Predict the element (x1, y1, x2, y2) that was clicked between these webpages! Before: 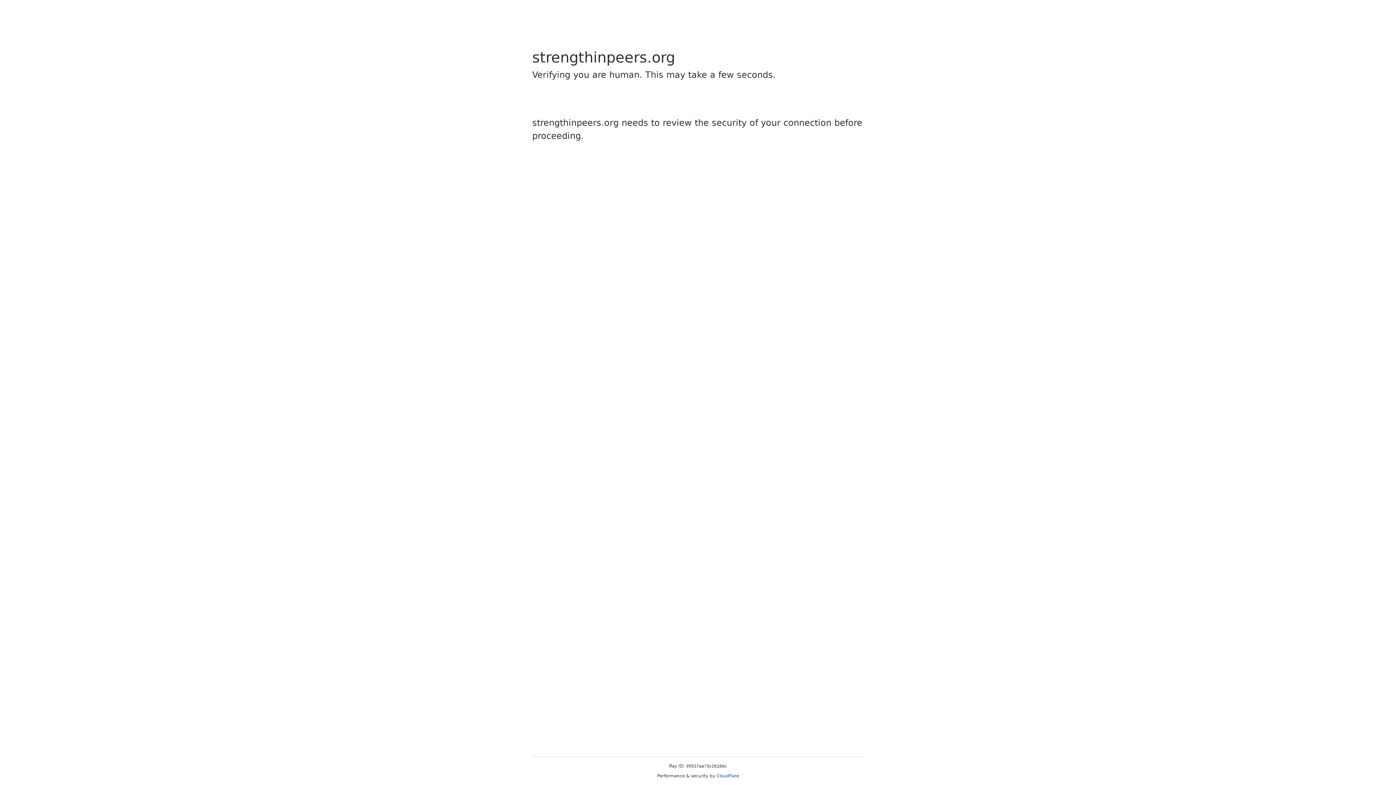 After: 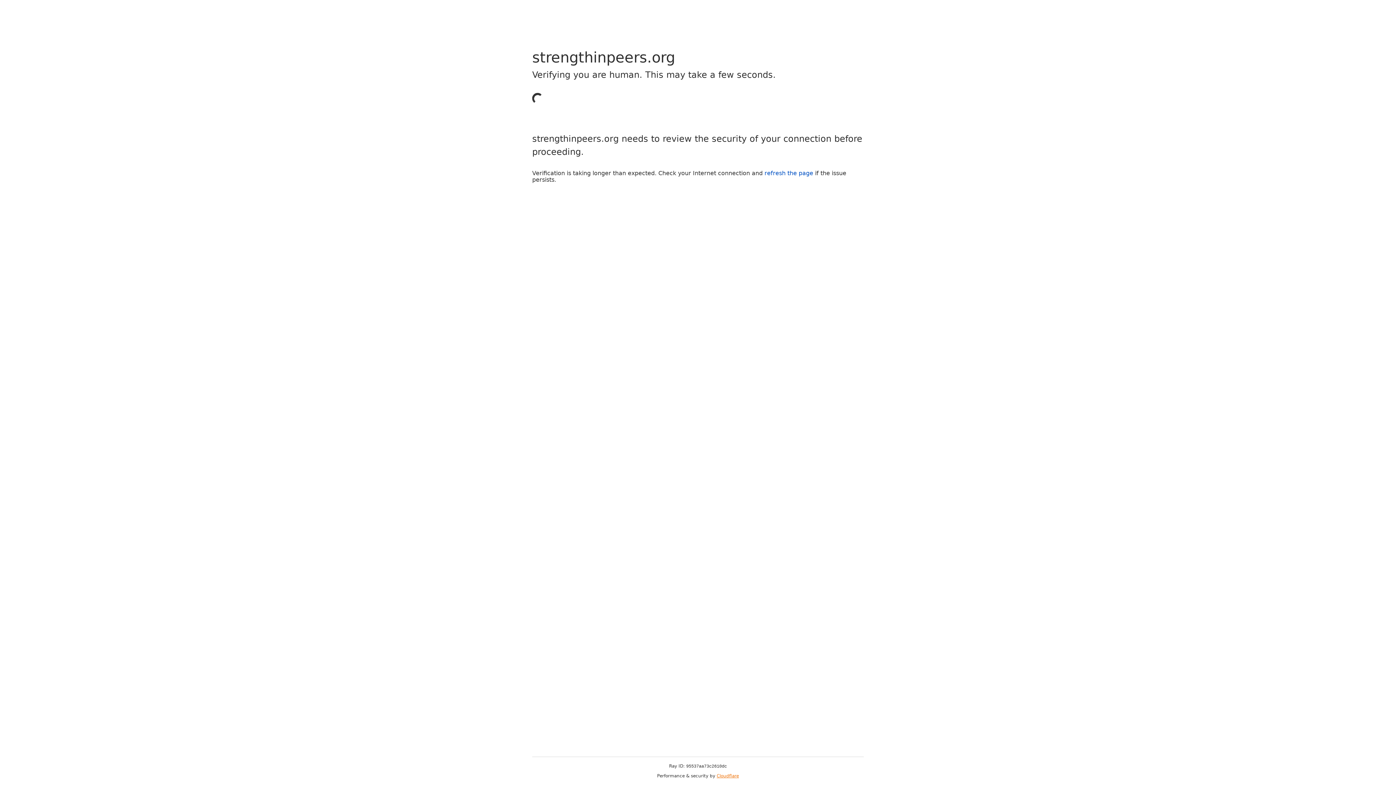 Action: label: Cloudflare bbox: (716, 773, 739, 778)